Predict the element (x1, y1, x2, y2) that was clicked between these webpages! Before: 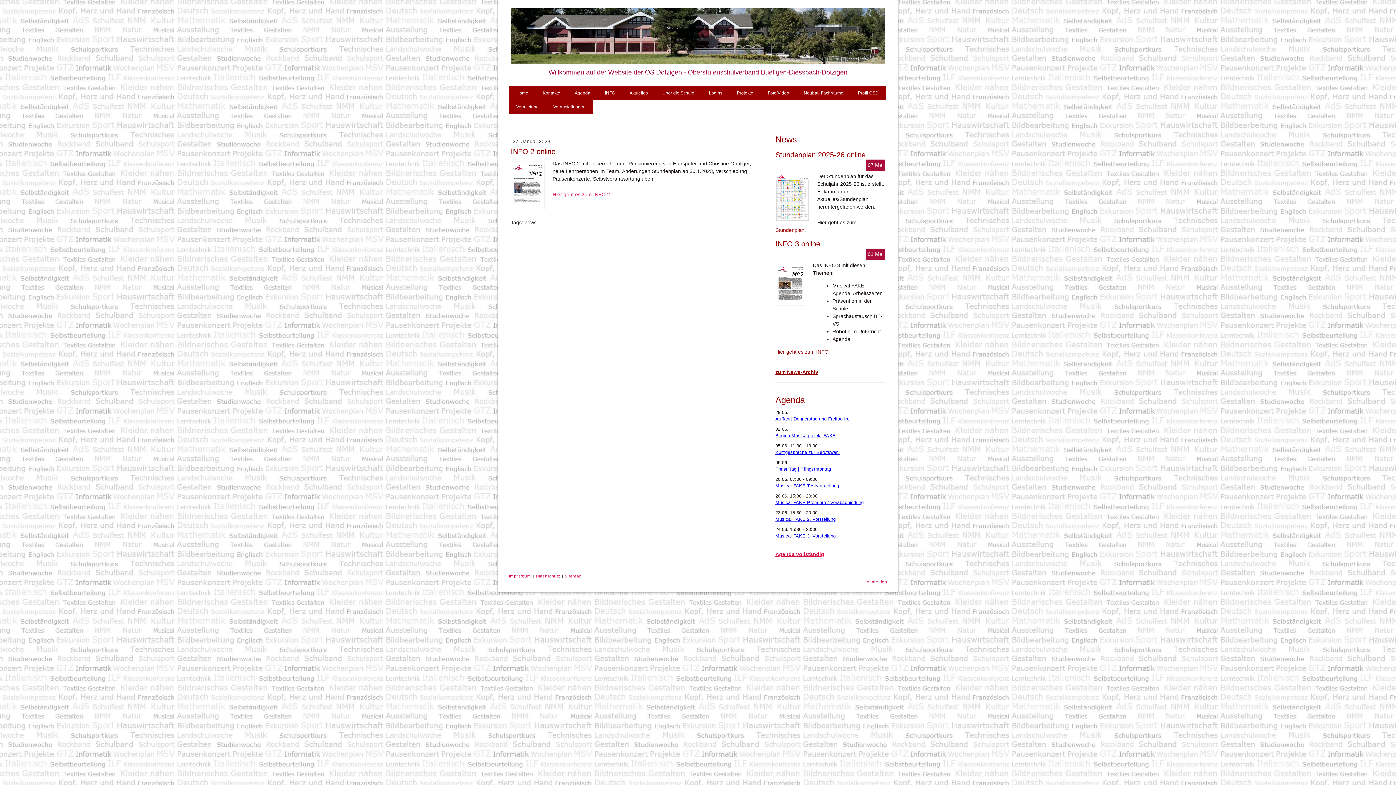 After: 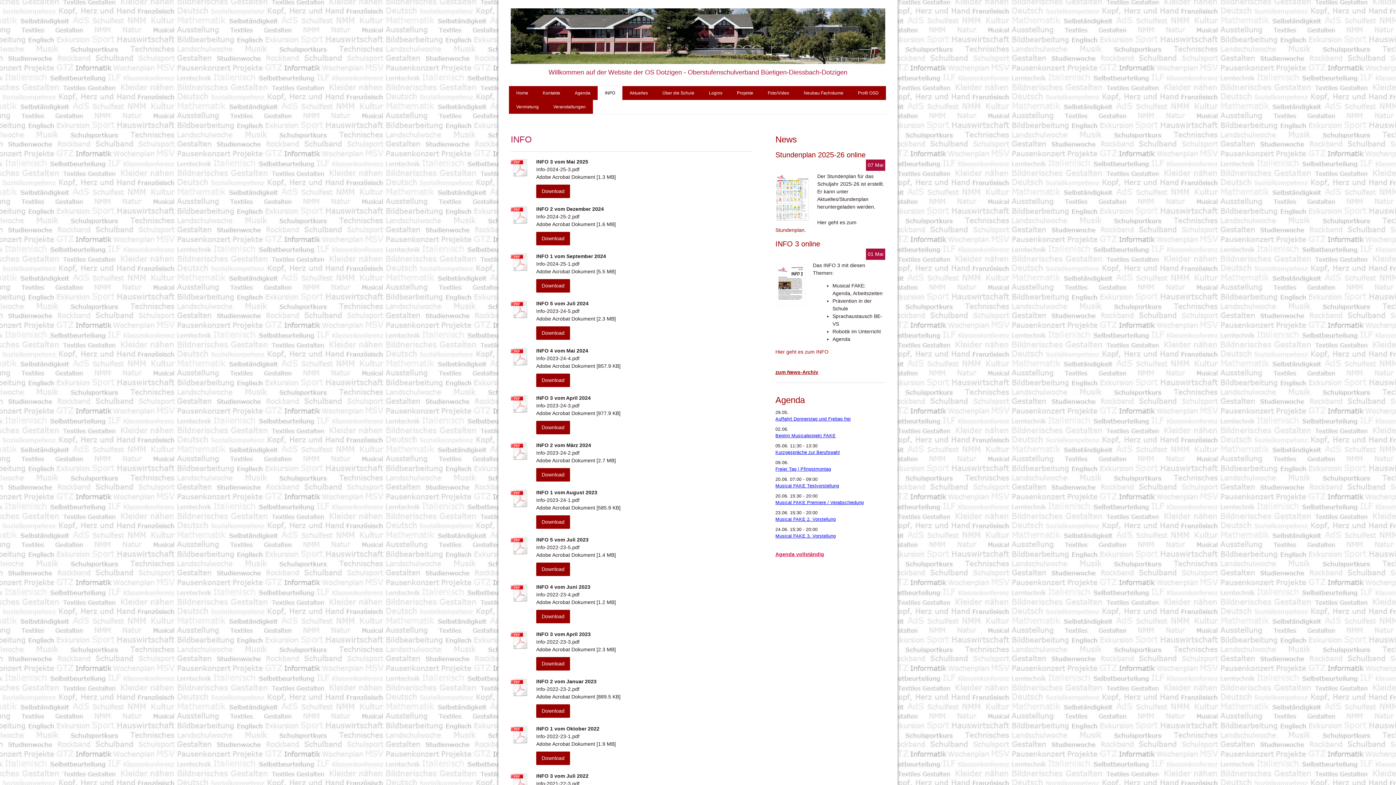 Action: bbox: (775, 349, 828, 355) label: Hier geht es zum INFO